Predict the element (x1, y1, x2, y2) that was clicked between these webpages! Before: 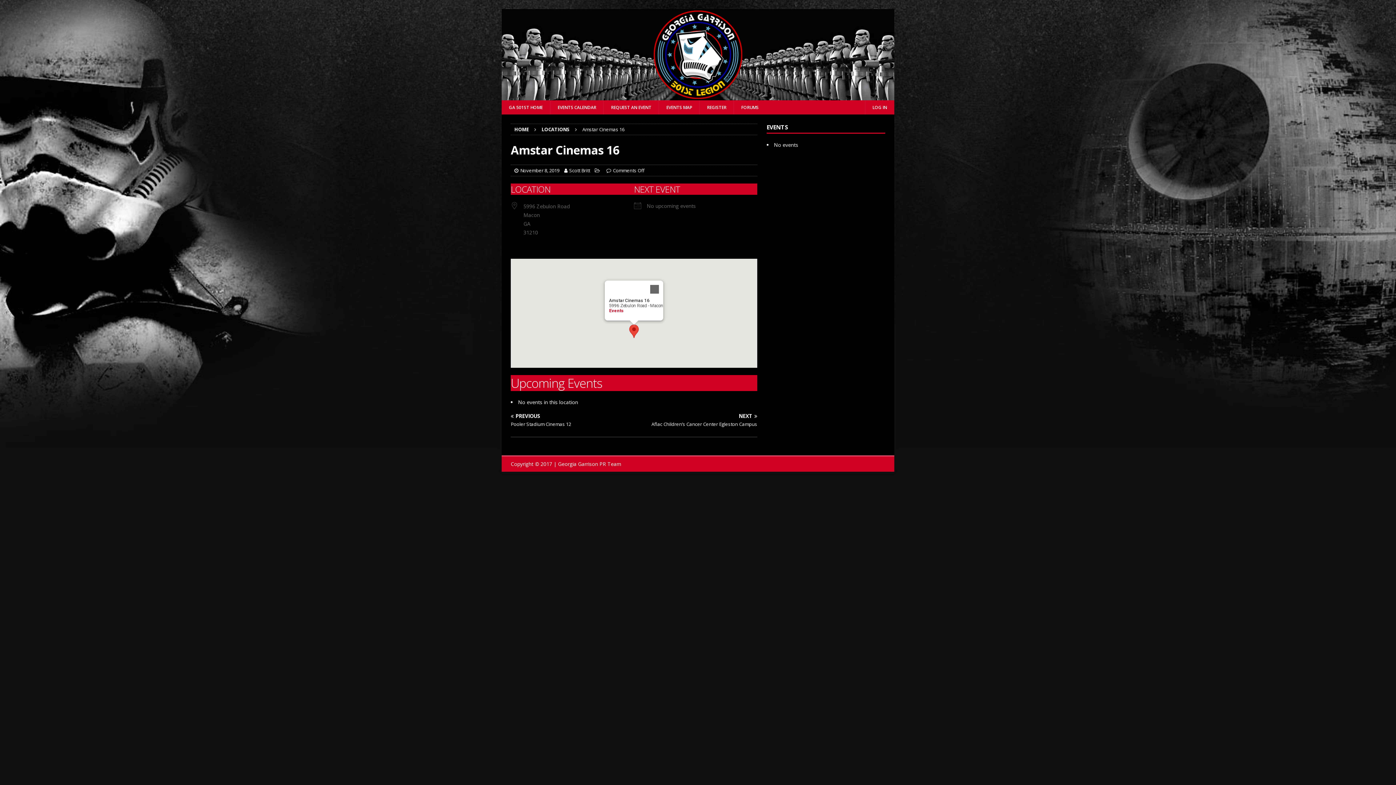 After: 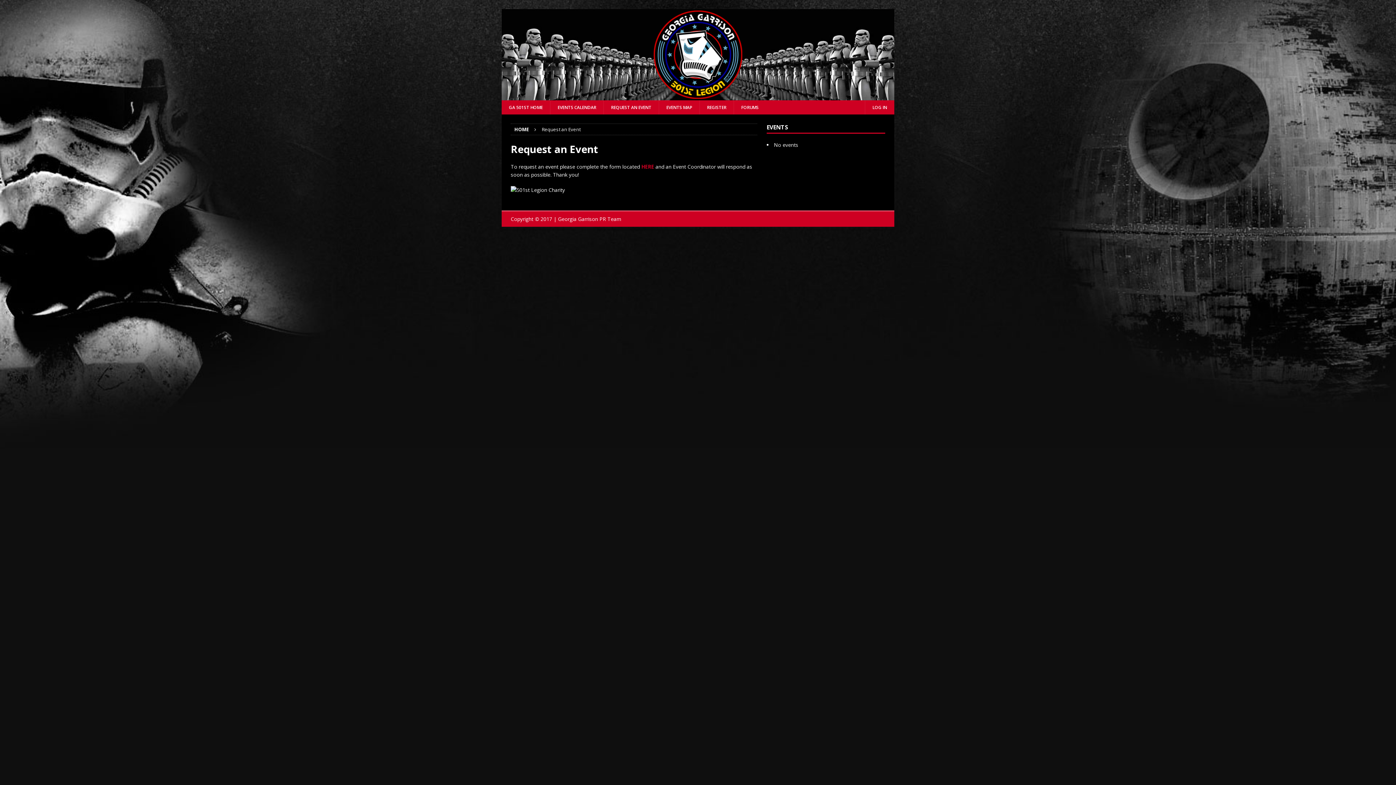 Action: label: REQUEST AN EVENT bbox: (603, 100, 658, 114)